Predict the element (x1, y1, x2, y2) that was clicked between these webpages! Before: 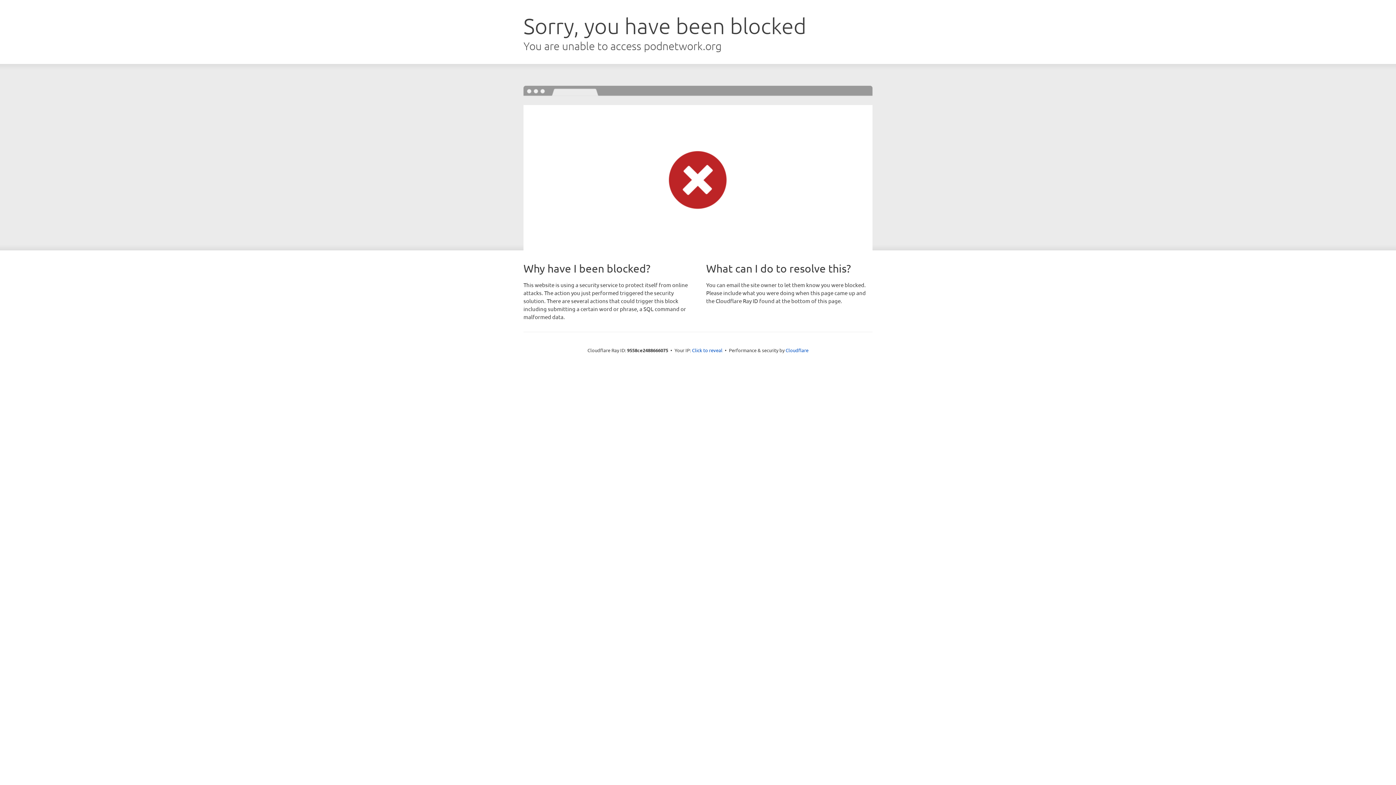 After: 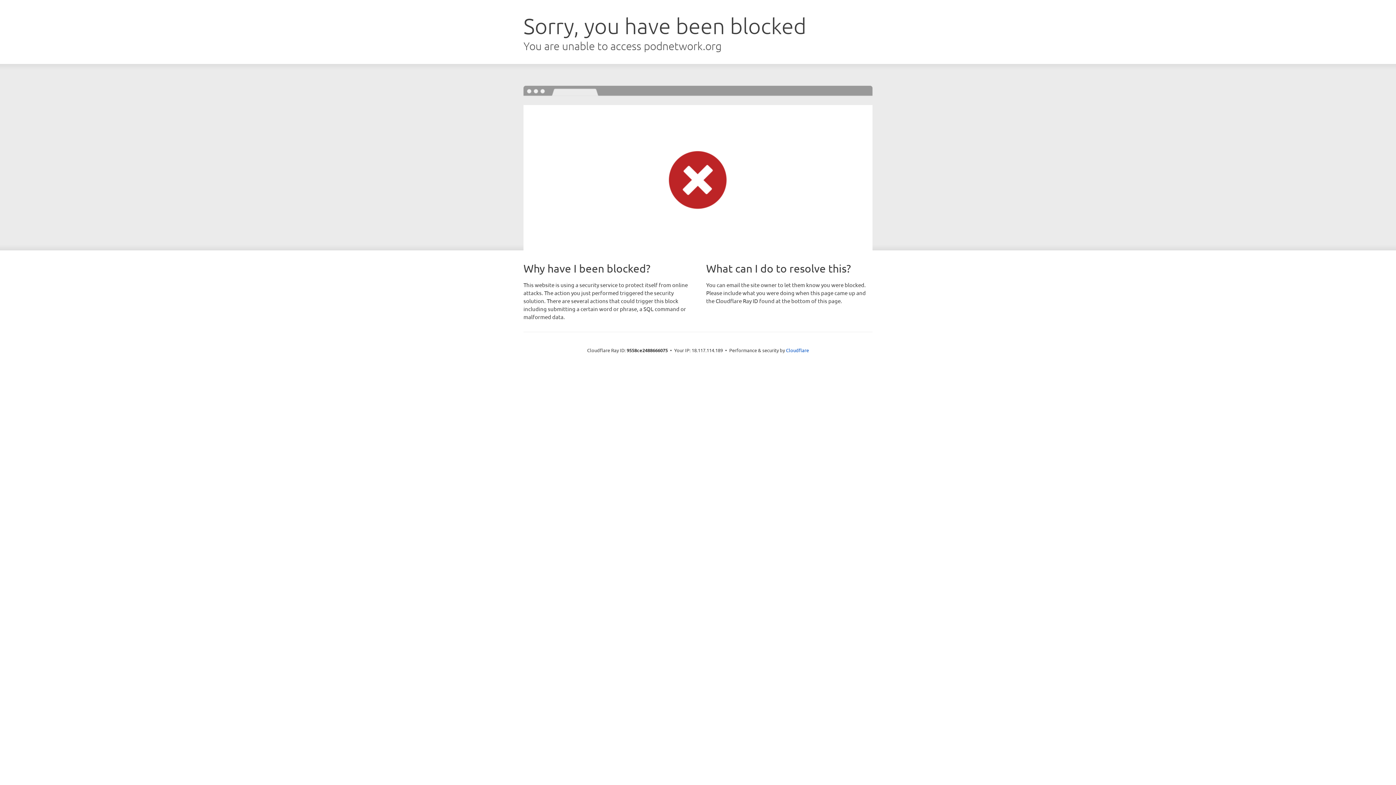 Action: label: Click to reveal bbox: (692, 346, 722, 353)